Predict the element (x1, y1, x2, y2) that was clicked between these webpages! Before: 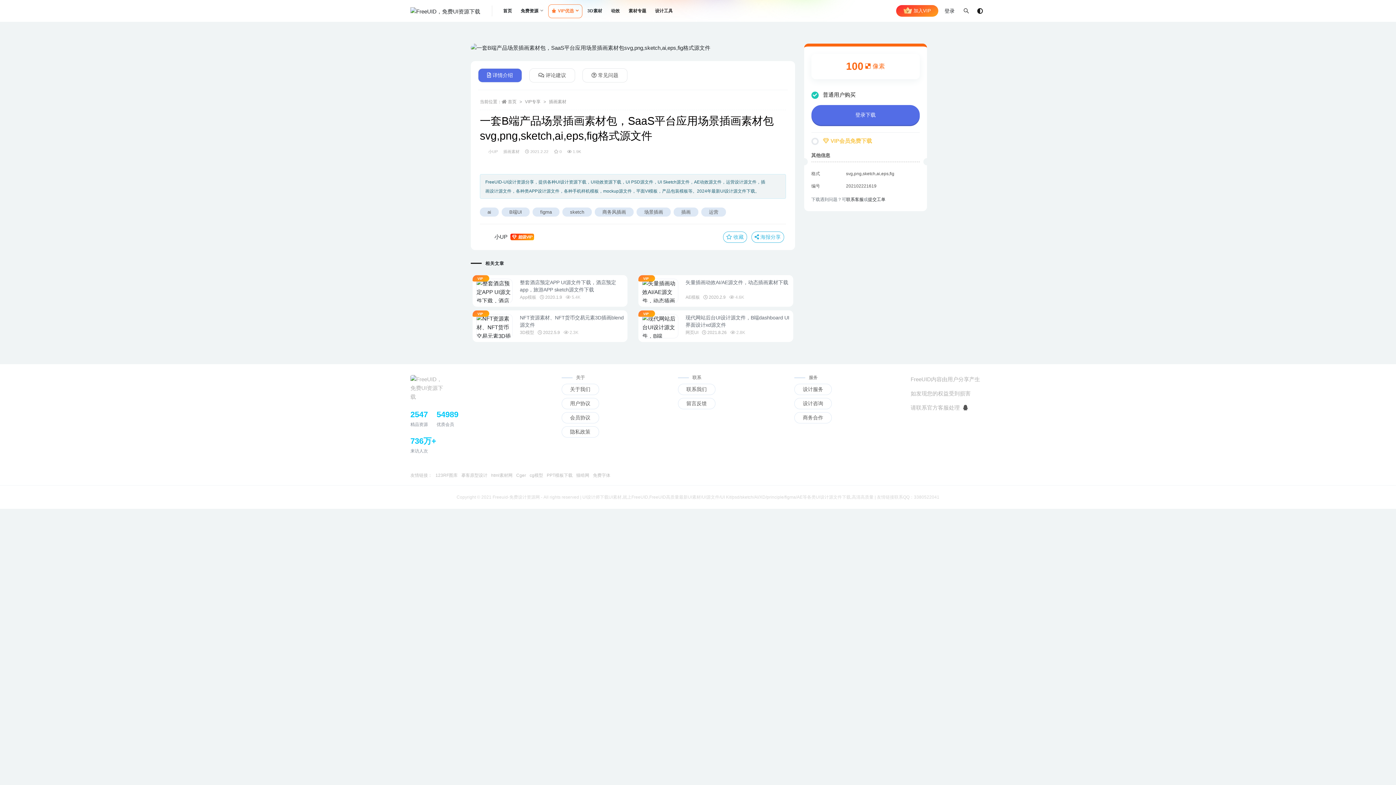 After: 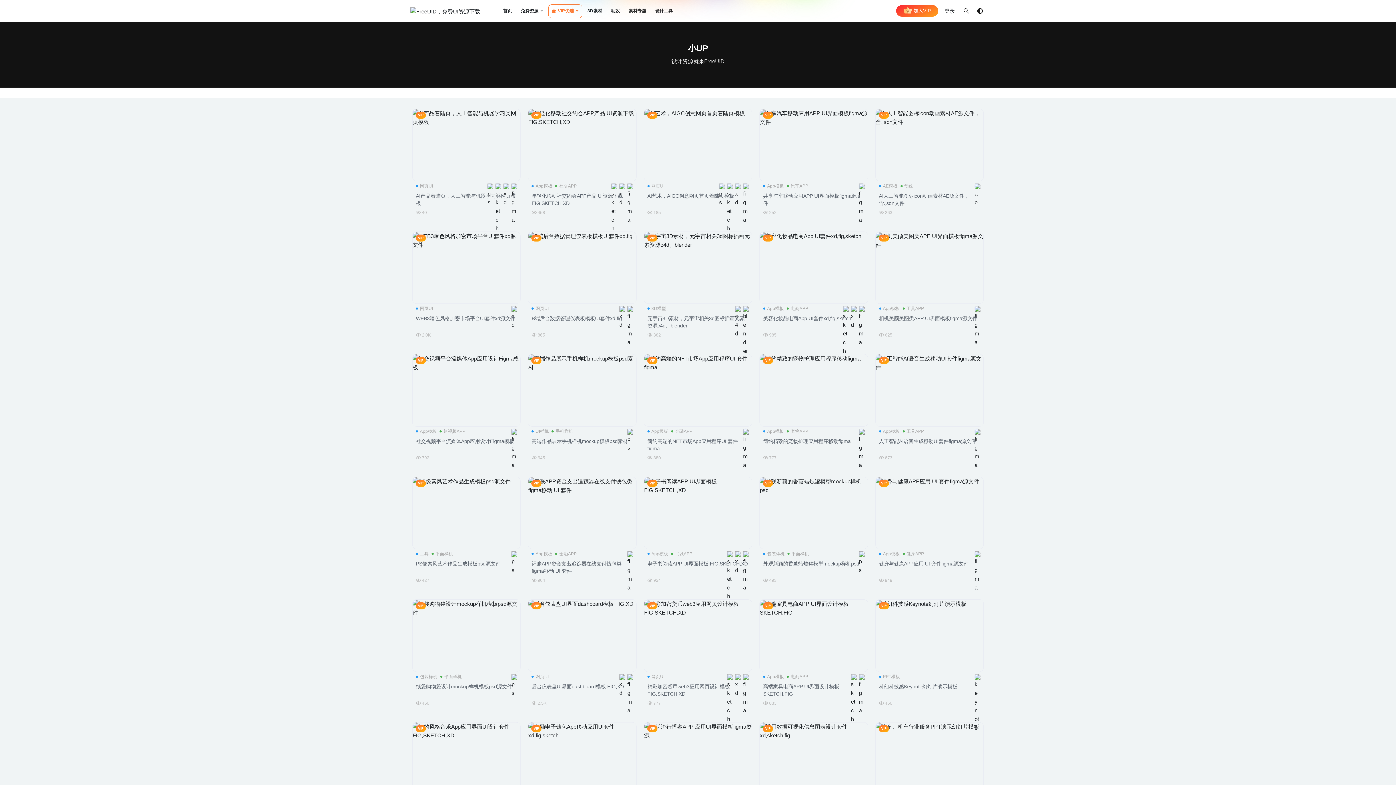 Action: label: 小UP
超级VIP bbox: (481, 232, 537, 241)